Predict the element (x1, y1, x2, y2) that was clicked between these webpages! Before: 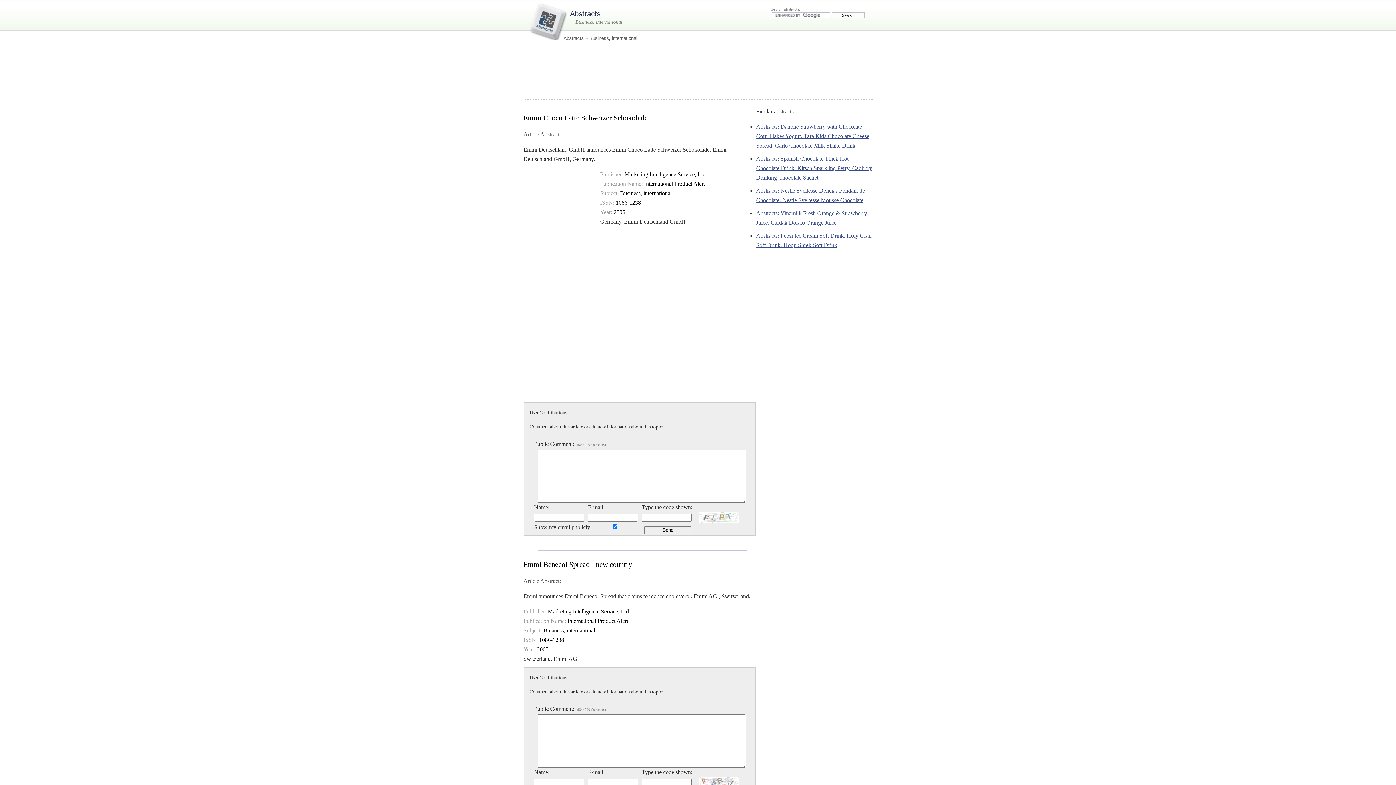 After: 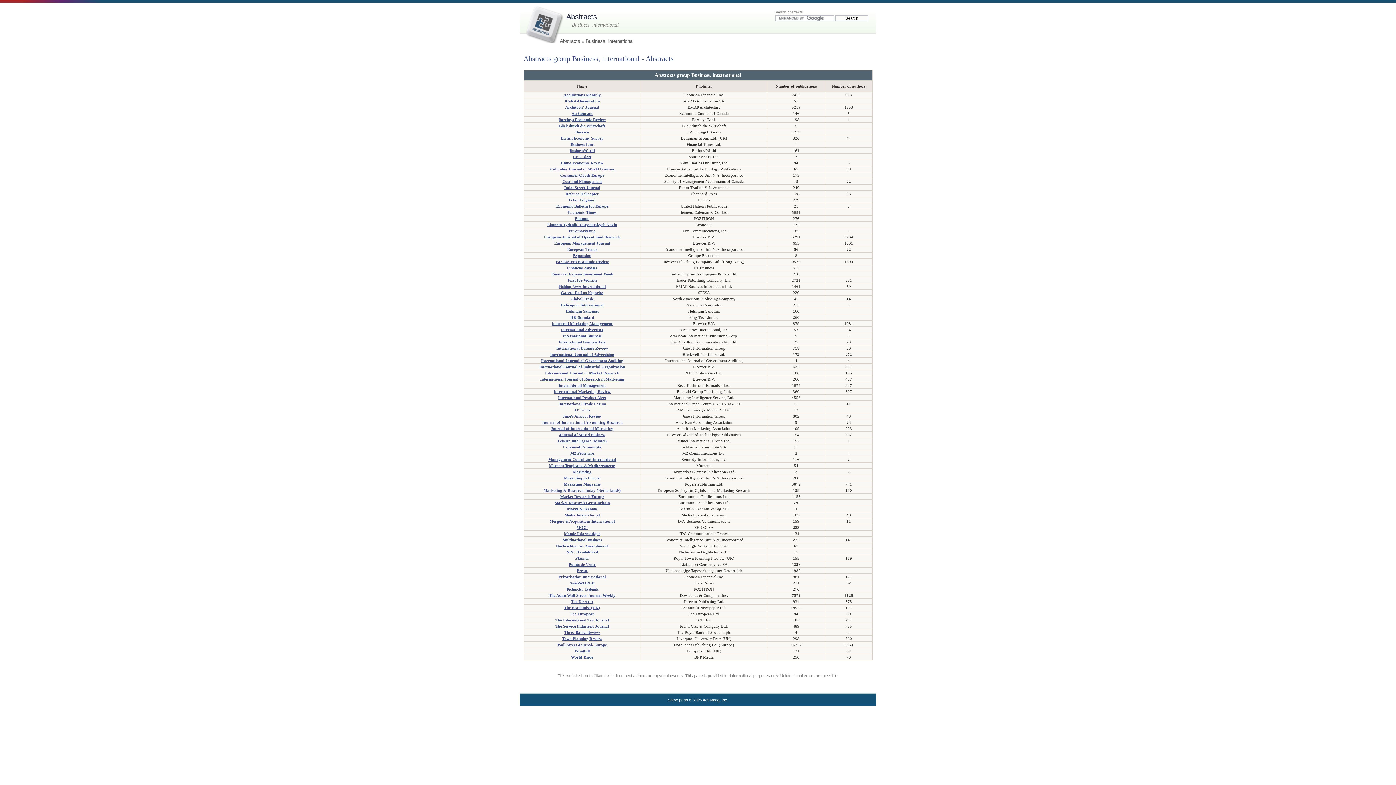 Action: label: Business, international bbox: (589, 35, 637, 41)